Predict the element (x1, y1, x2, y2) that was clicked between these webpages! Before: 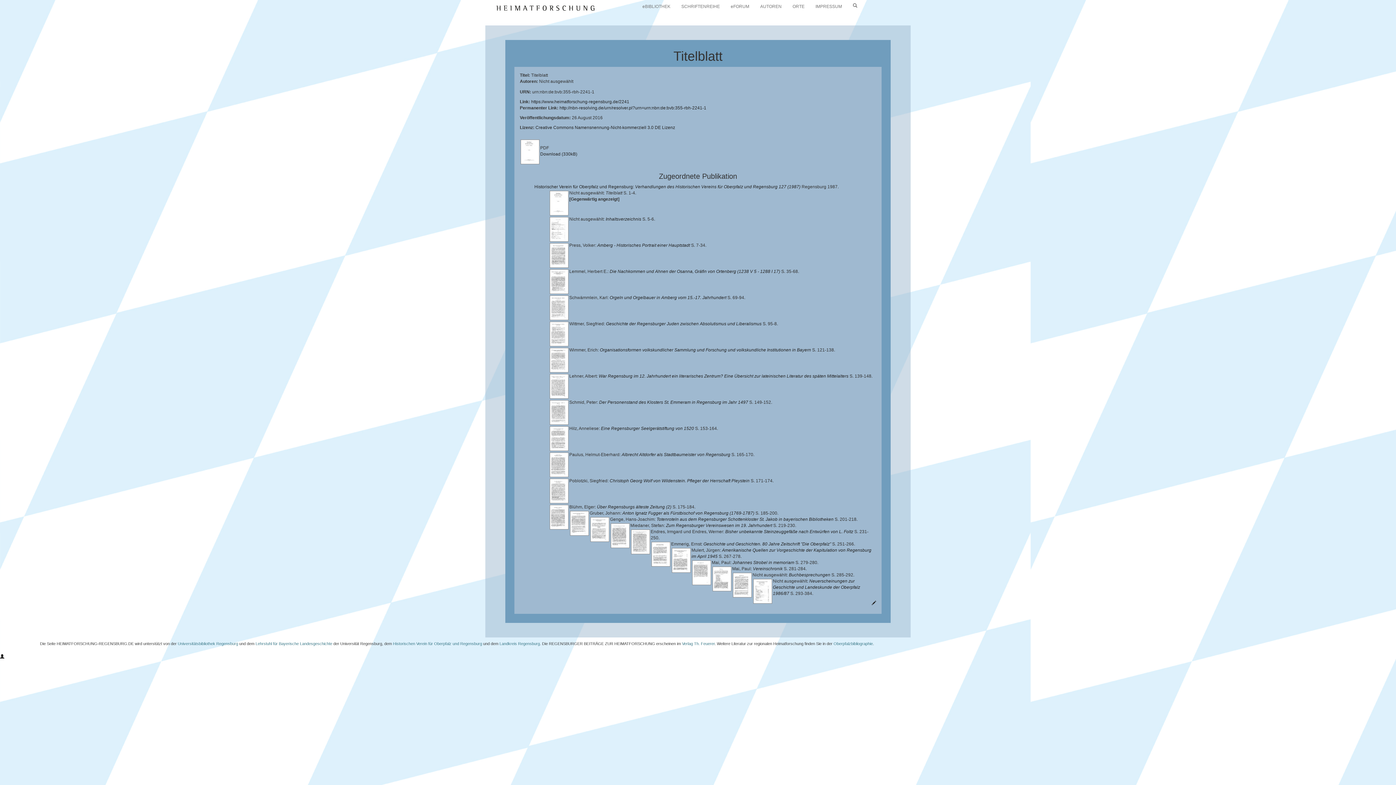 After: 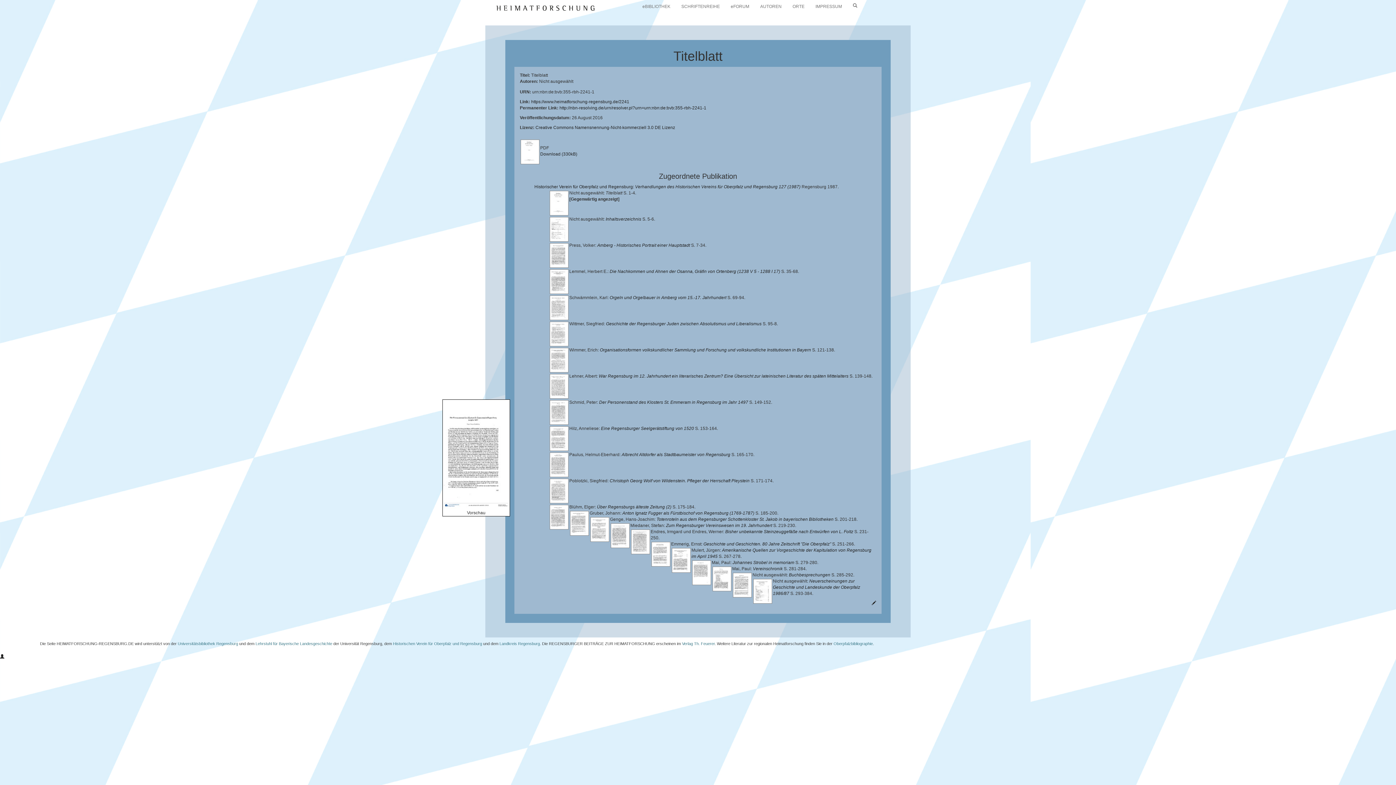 Action: bbox: (549, 409, 569, 414)